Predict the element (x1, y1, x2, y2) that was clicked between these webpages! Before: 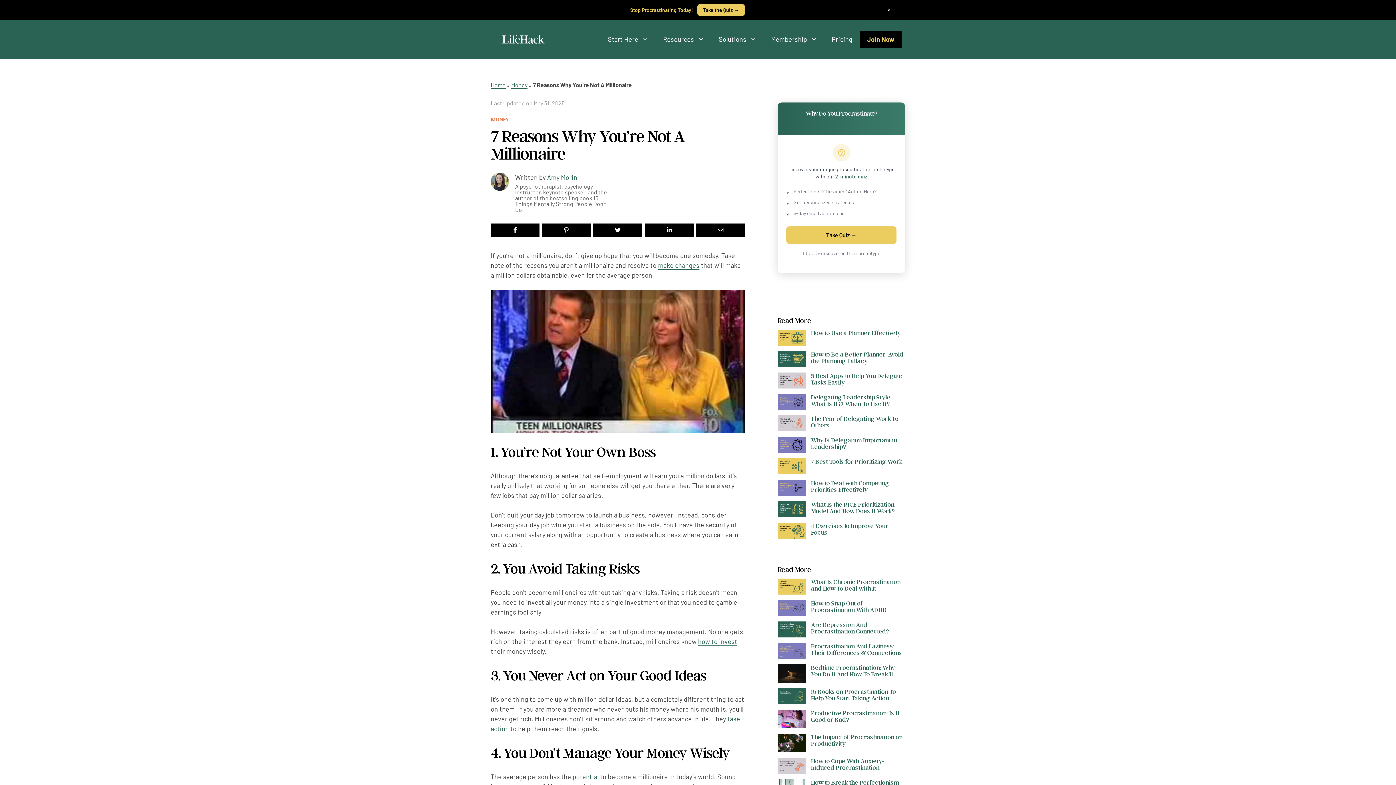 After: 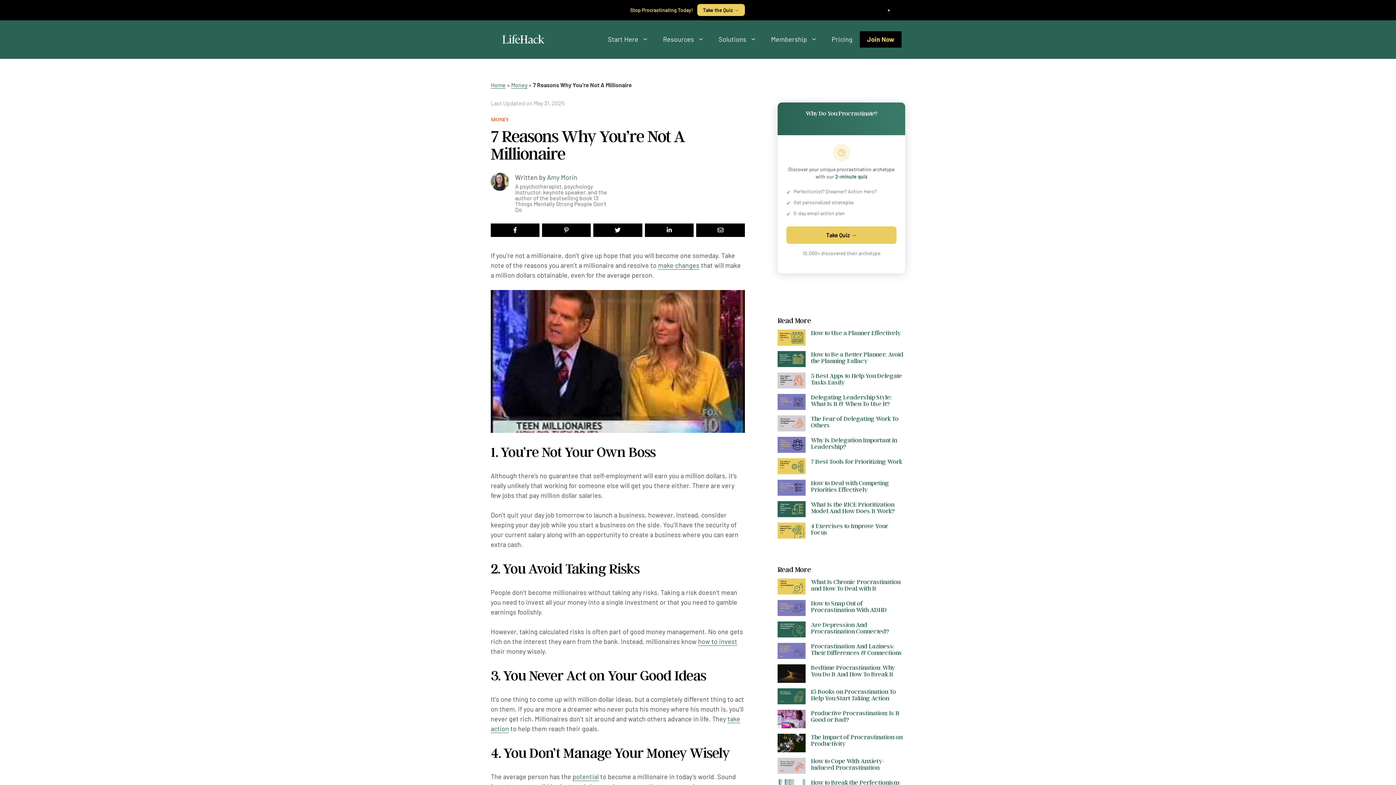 Action: label: + bbox: (795, 243, 811, 259)